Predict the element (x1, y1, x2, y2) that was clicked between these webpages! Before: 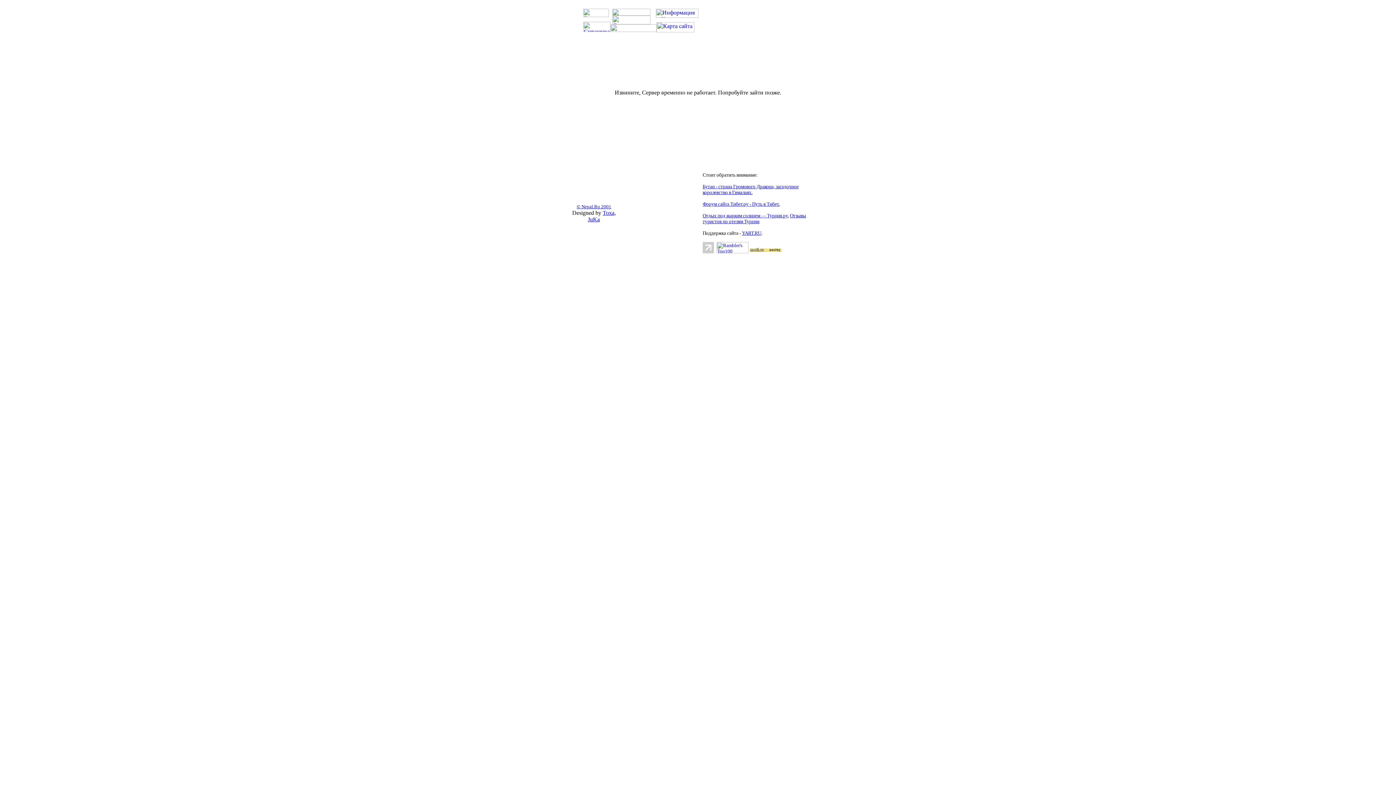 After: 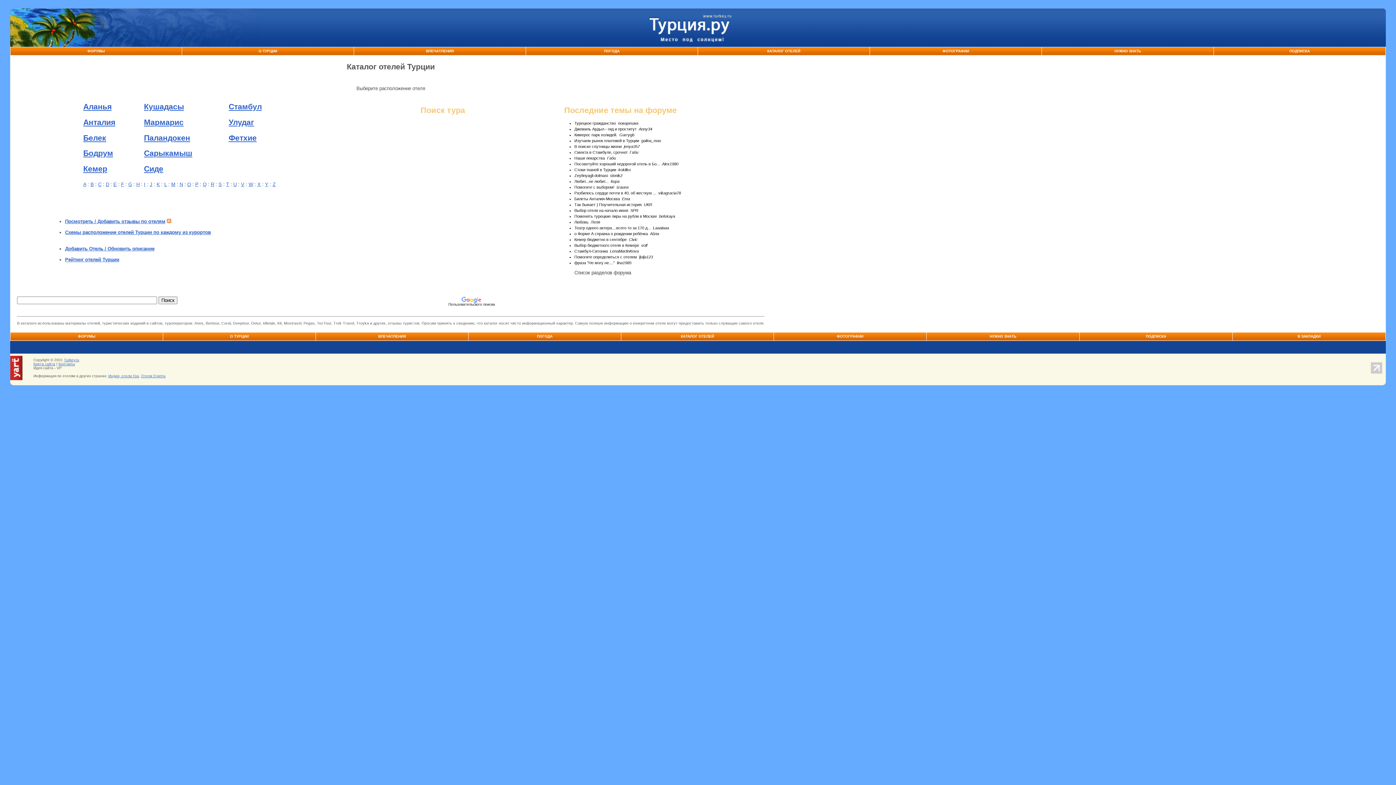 Action: bbox: (702, 213, 806, 224) label: Отзывы туристов по отелям Турции